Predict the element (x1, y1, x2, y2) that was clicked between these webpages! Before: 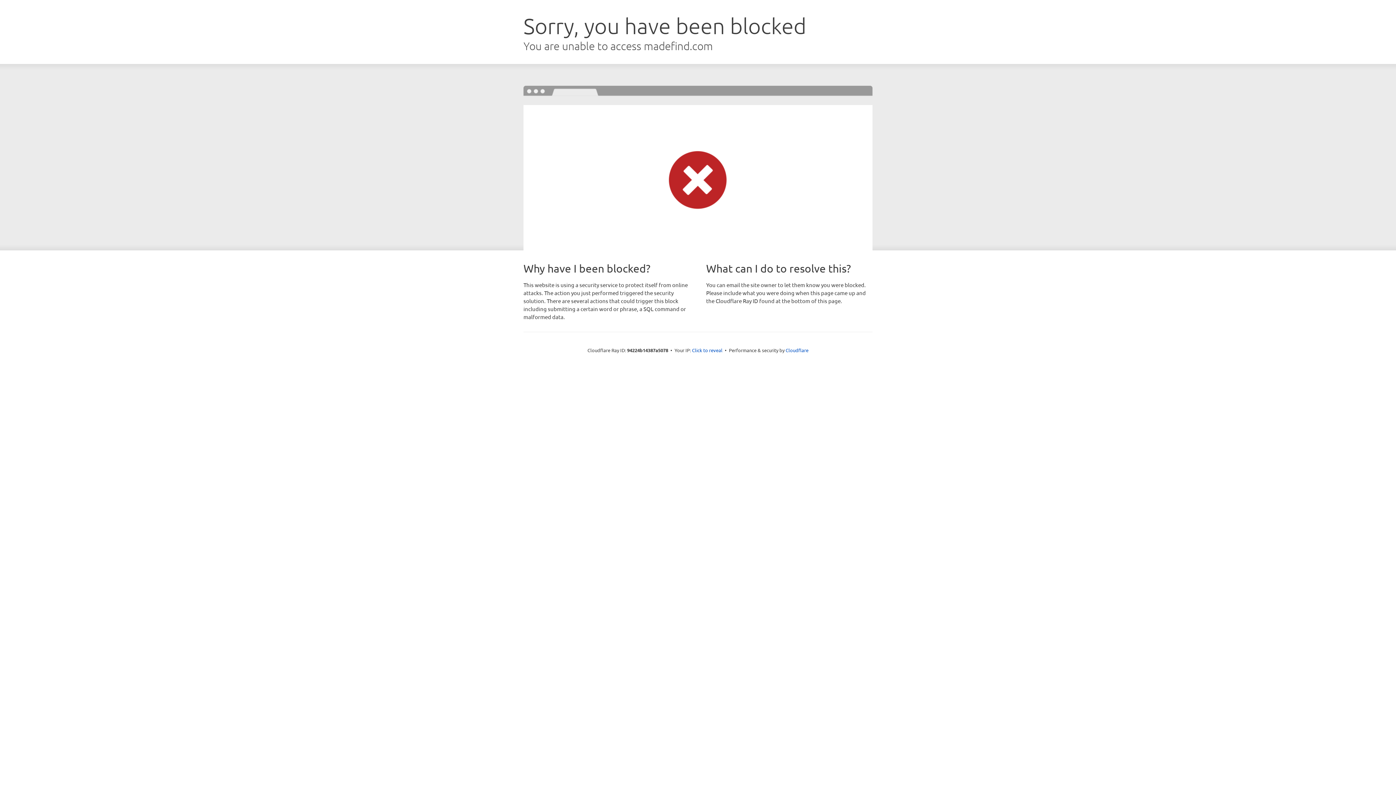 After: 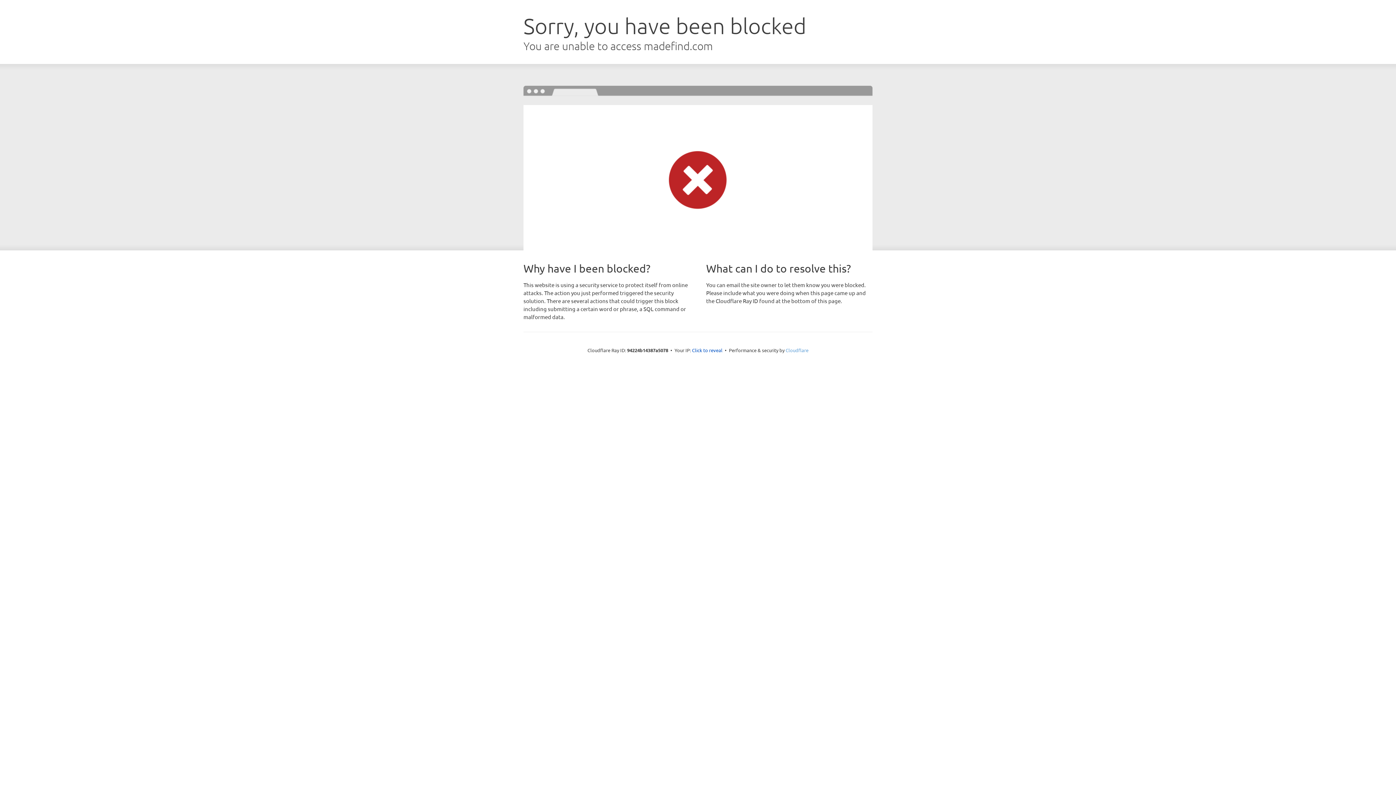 Action: bbox: (785, 347, 808, 353) label: Cloudflare